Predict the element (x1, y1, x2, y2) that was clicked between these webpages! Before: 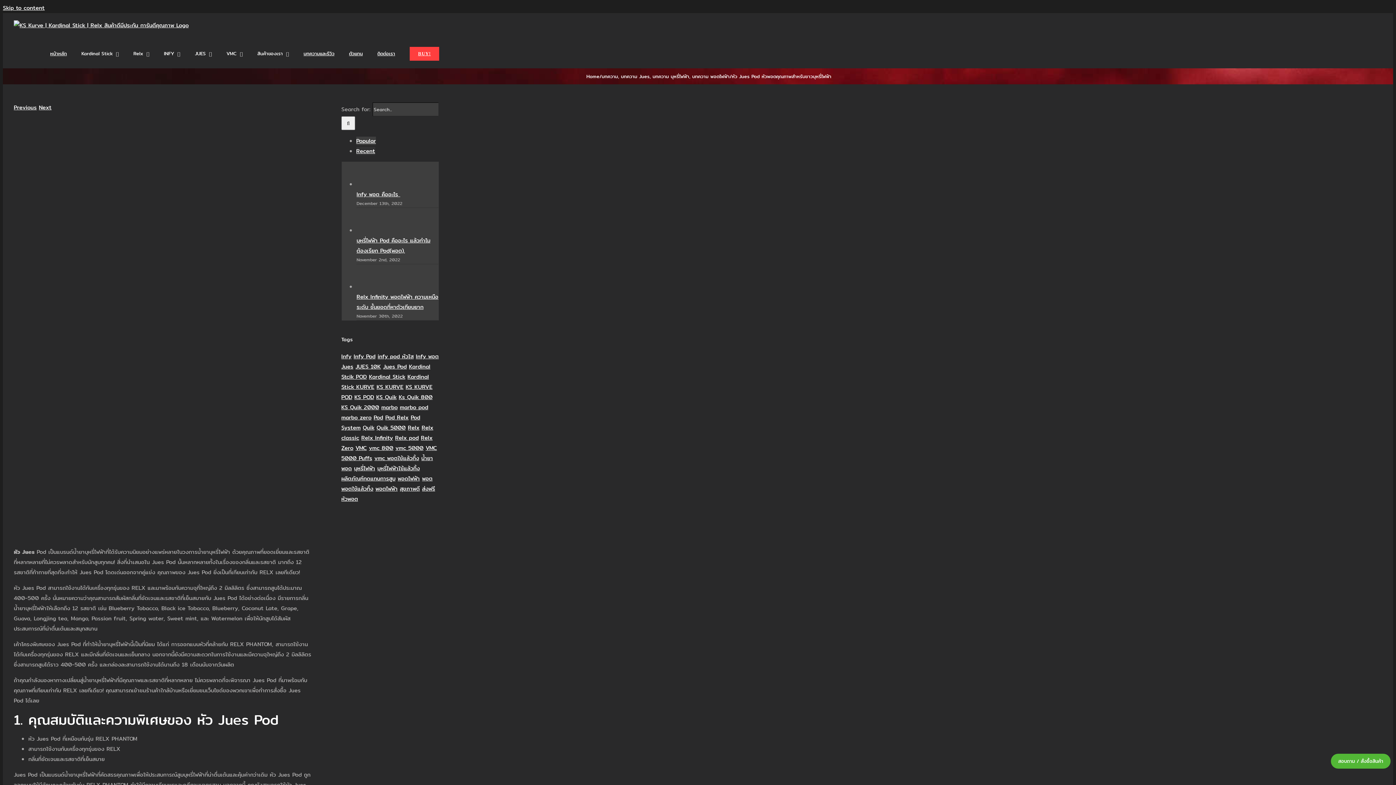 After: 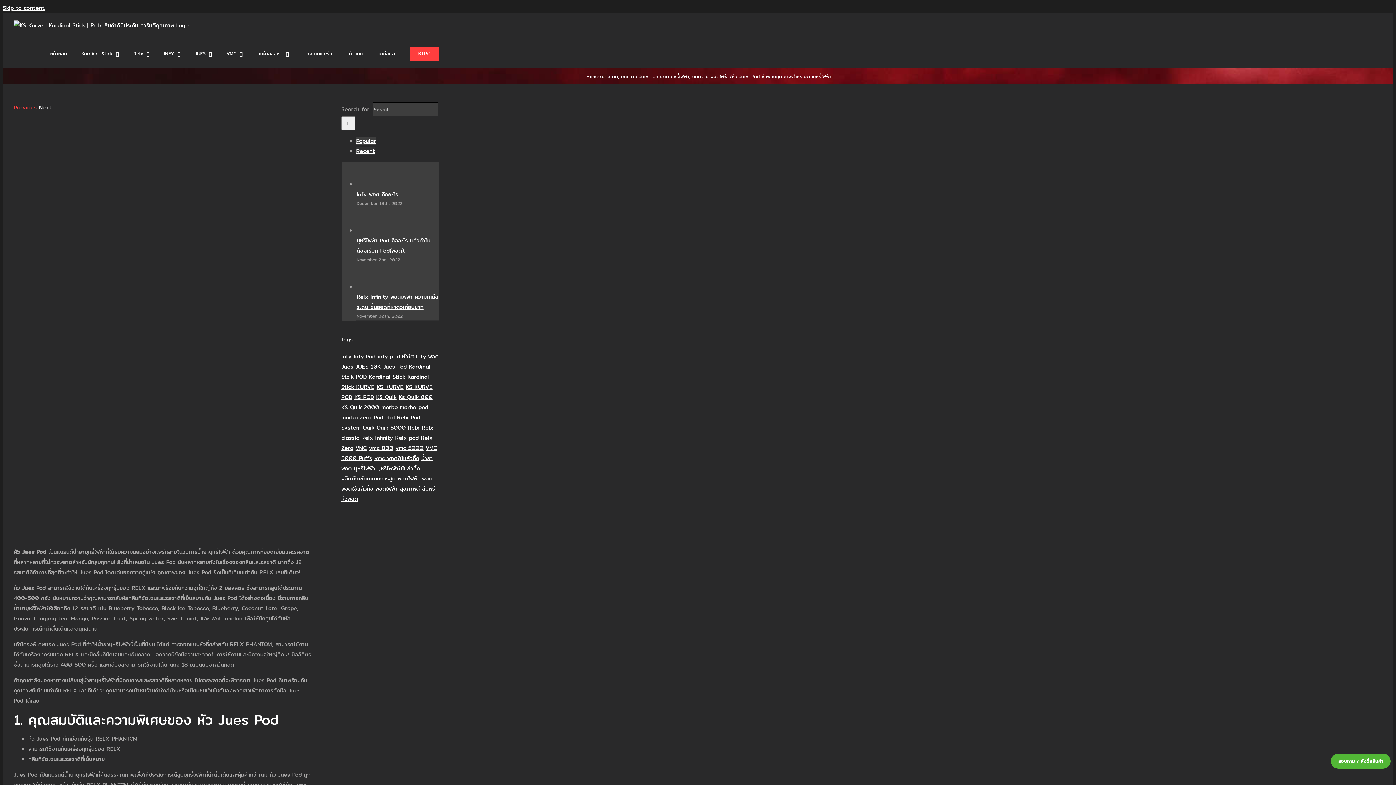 Action: label: Previous bbox: (13, 103, 36, 111)